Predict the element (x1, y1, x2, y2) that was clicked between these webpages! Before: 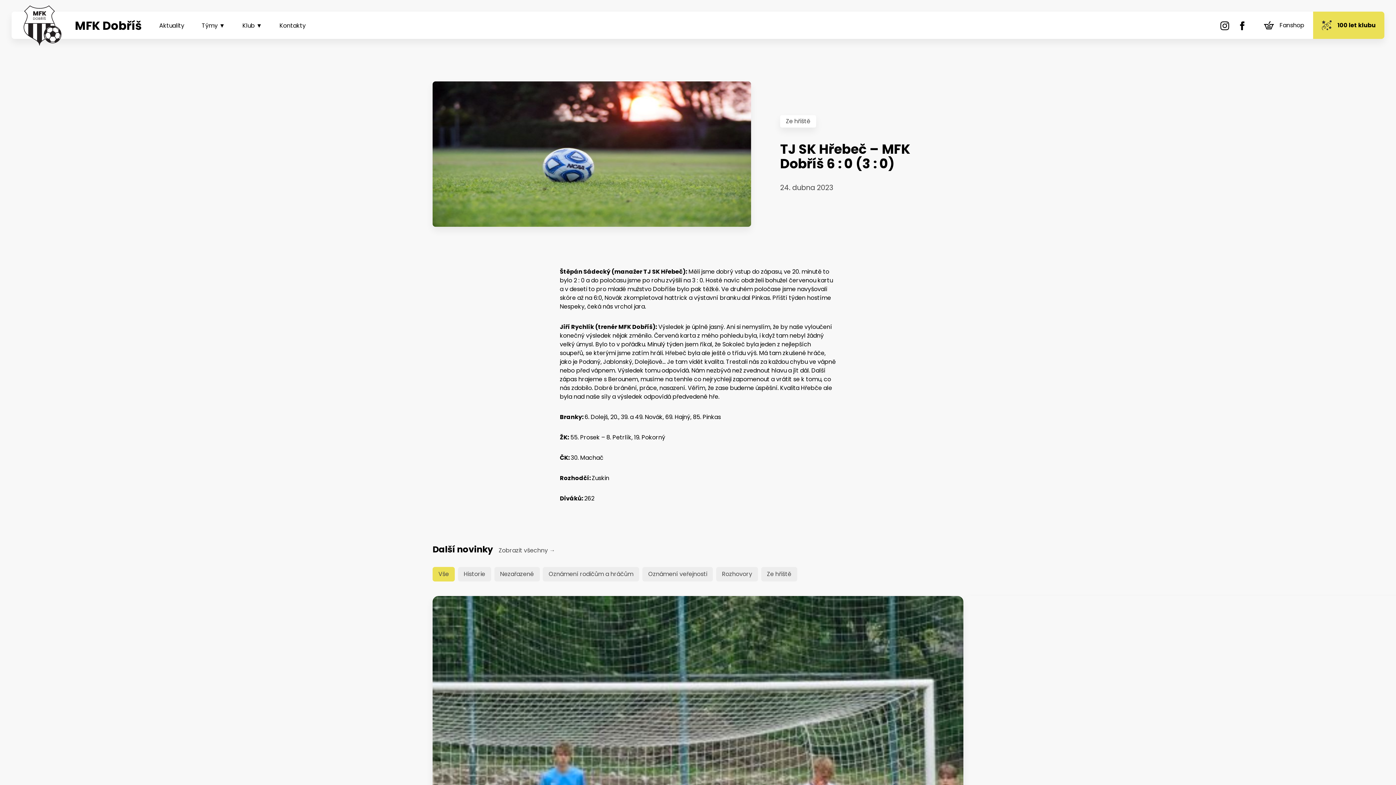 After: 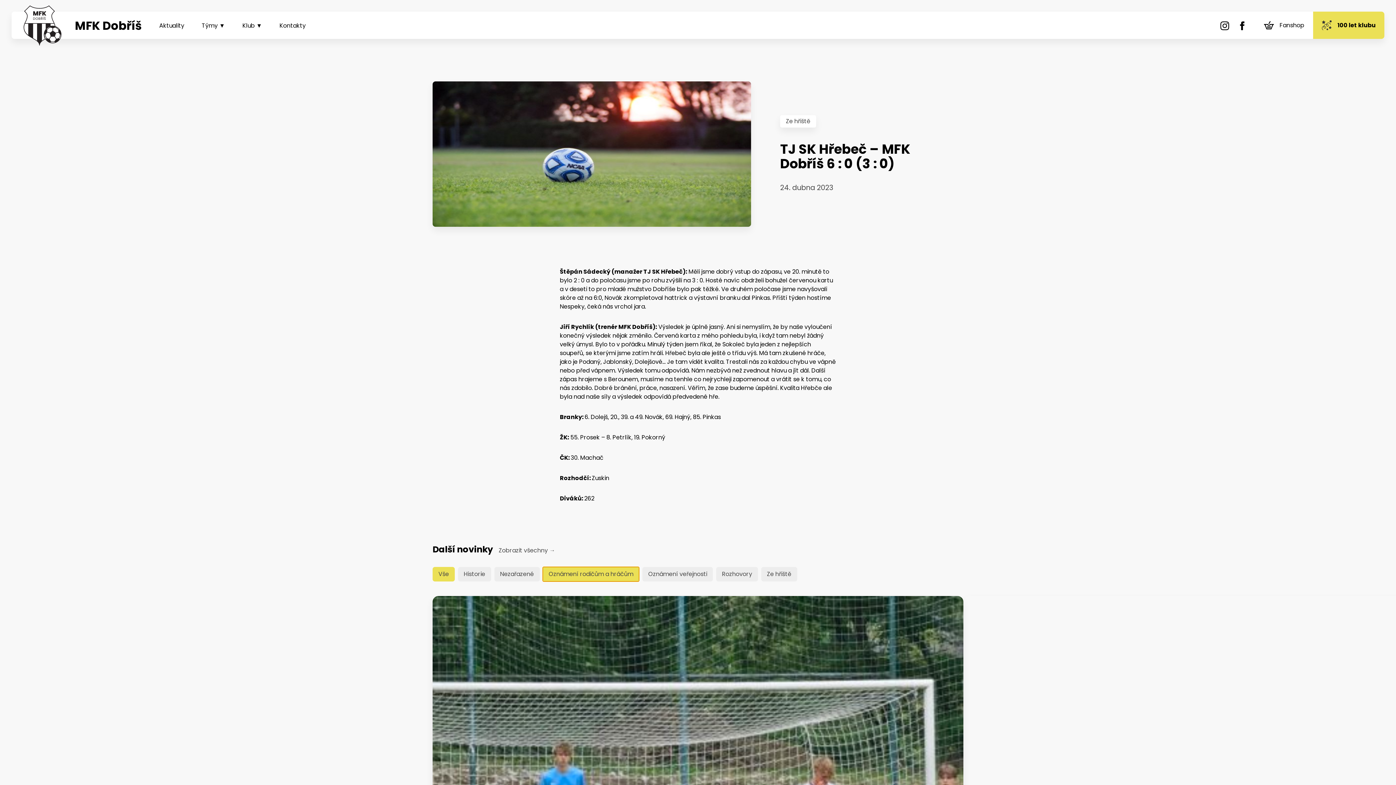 Action: bbox: (543, 567, 639, 581) label: Oznámení rodičům a hráčům